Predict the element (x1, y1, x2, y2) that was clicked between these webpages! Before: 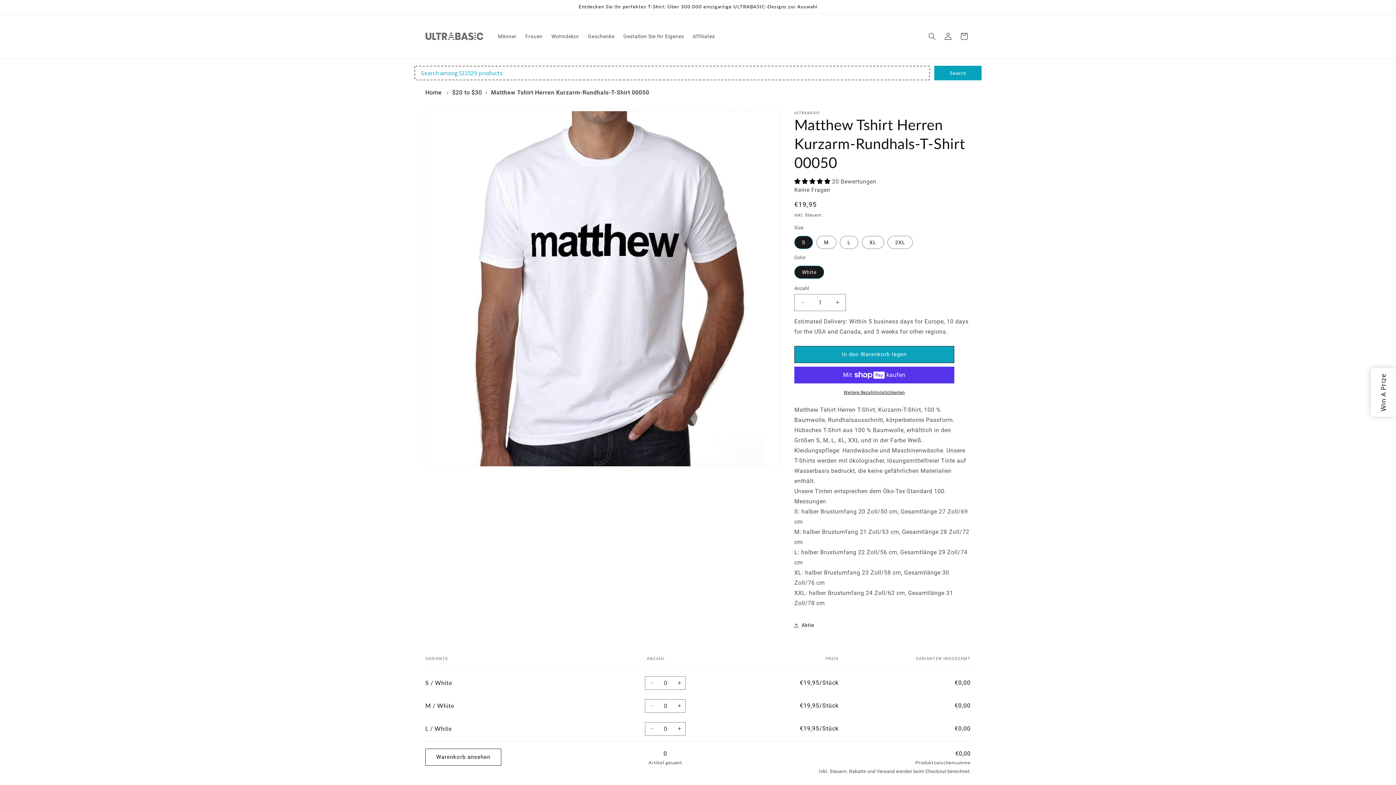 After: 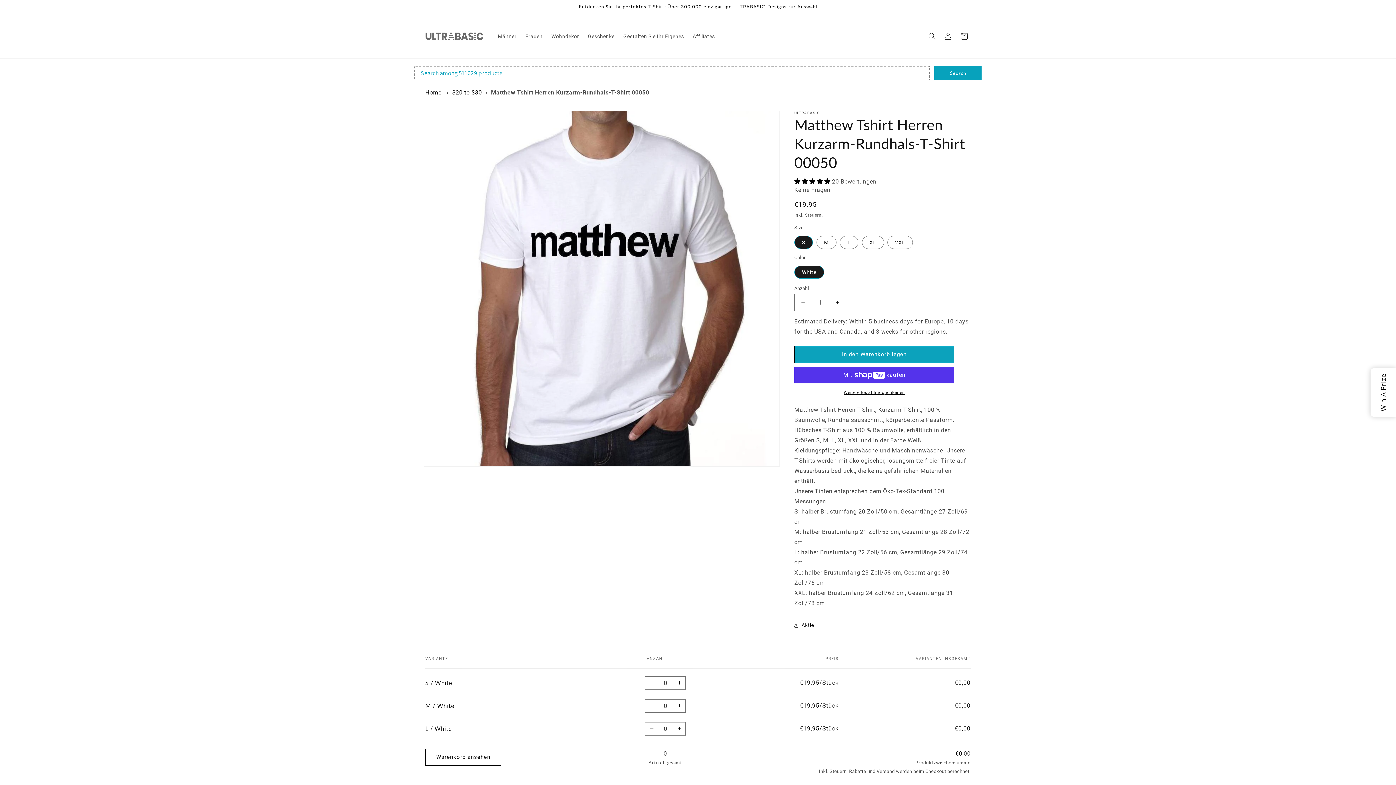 Action: label: Verringere die Menge für M / White bbox: (645, 699, 658, 713)